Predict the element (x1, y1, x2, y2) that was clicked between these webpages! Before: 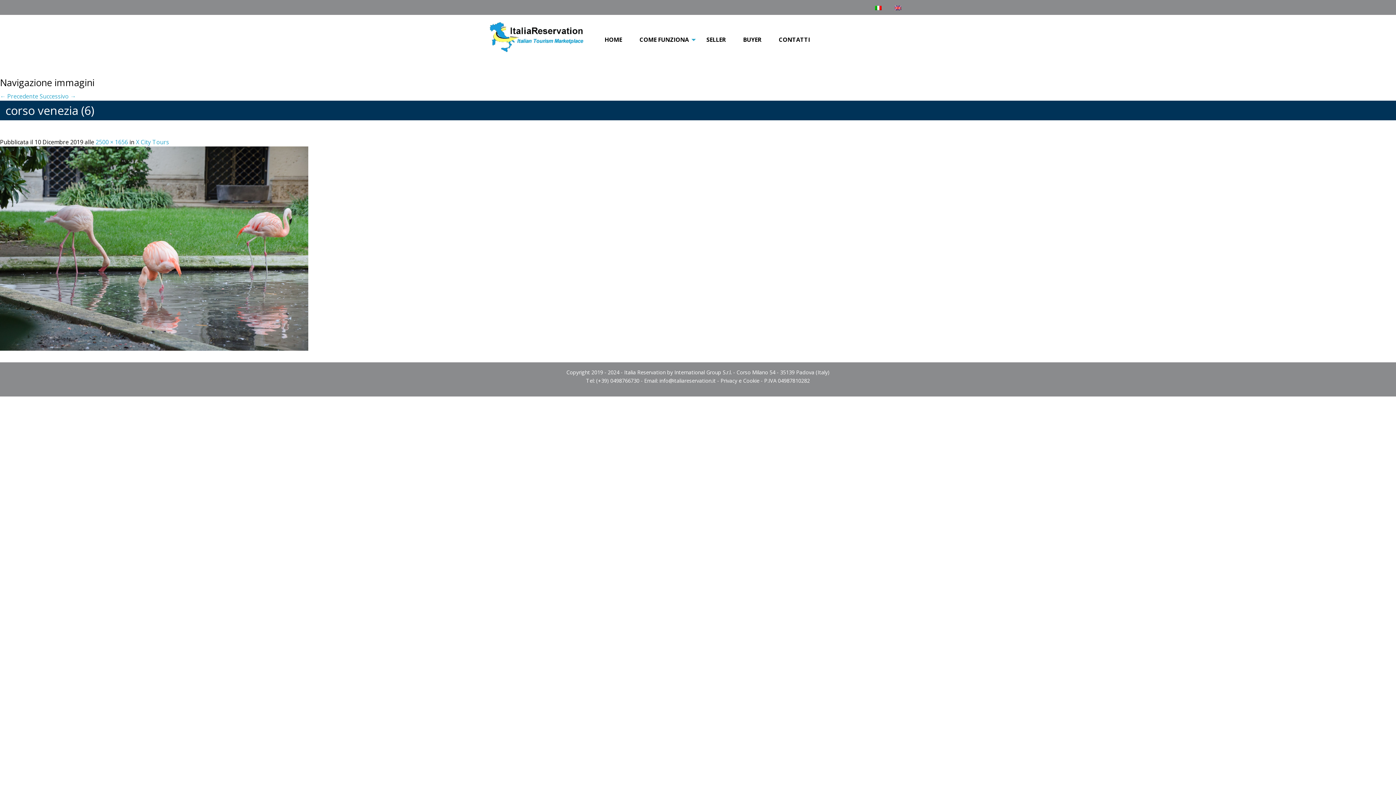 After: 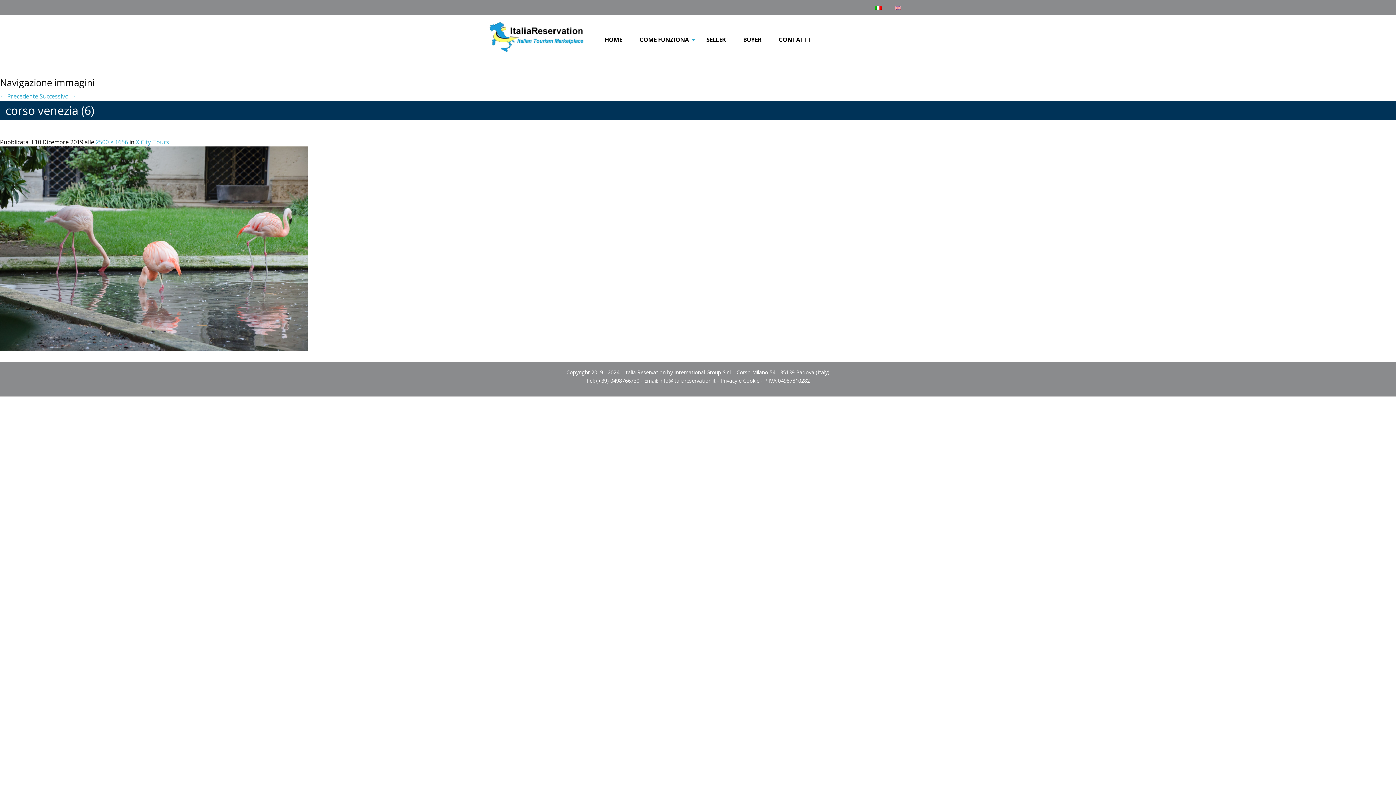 Action: label: info@italiareservation.it bbox: (659, 377, 716, 384)